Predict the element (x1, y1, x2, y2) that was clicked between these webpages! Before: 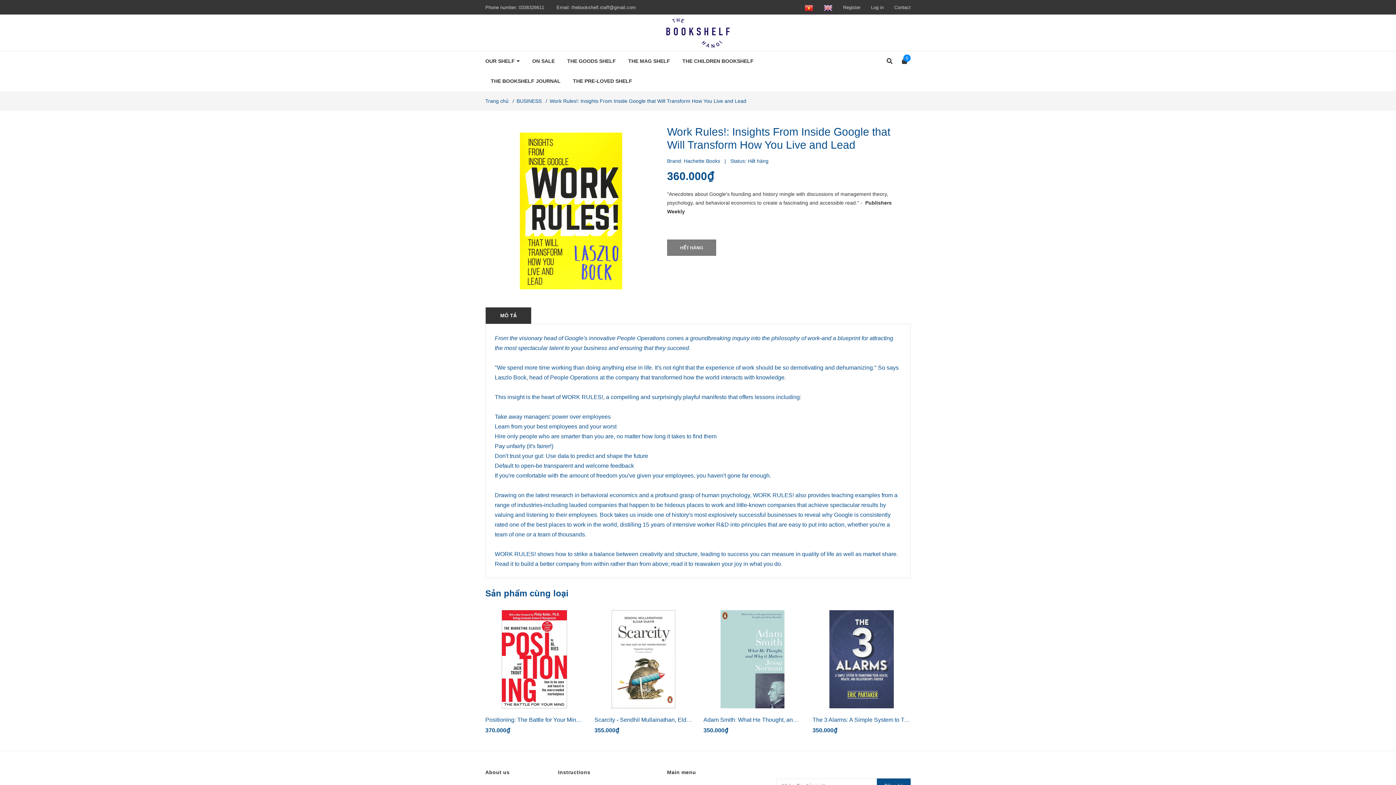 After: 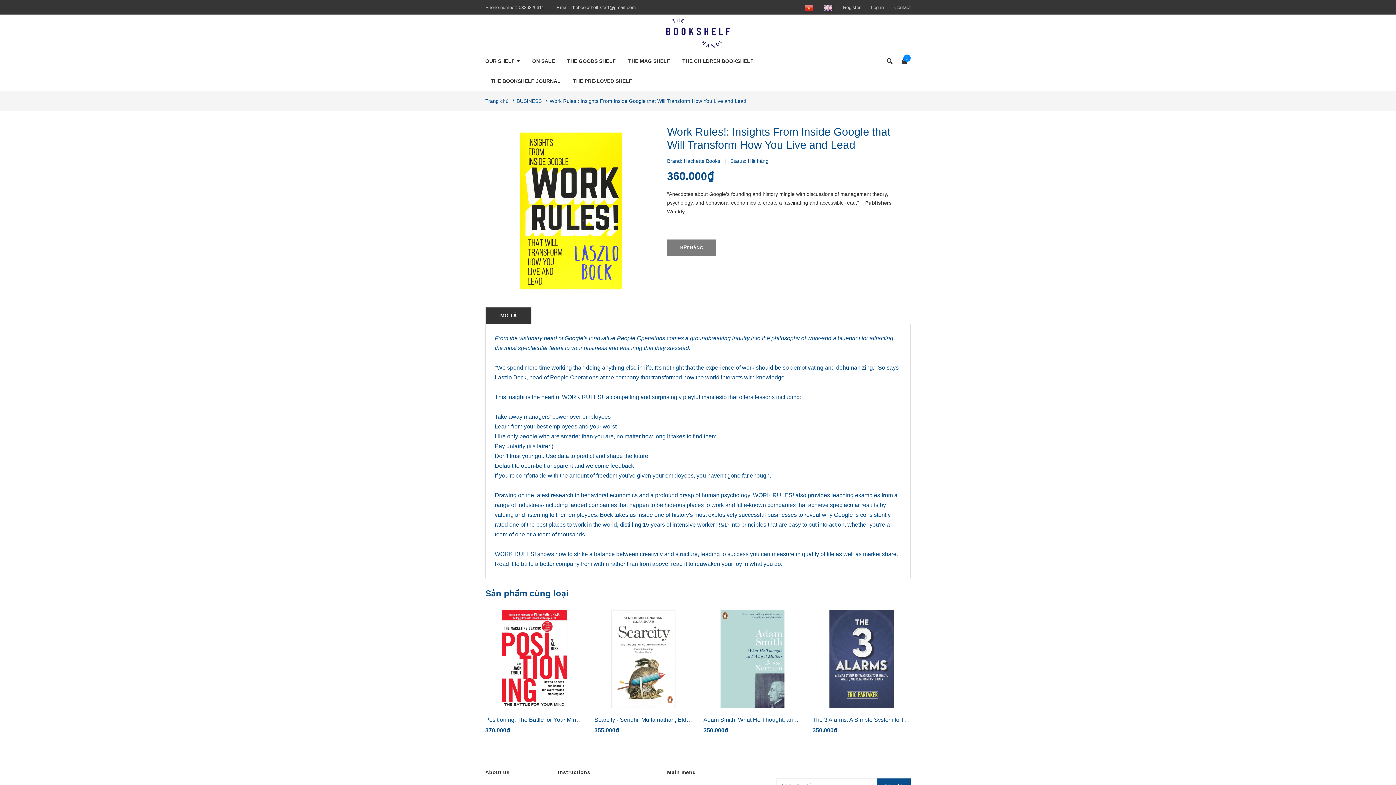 Action: bbox: (824, 4, 832, 10)